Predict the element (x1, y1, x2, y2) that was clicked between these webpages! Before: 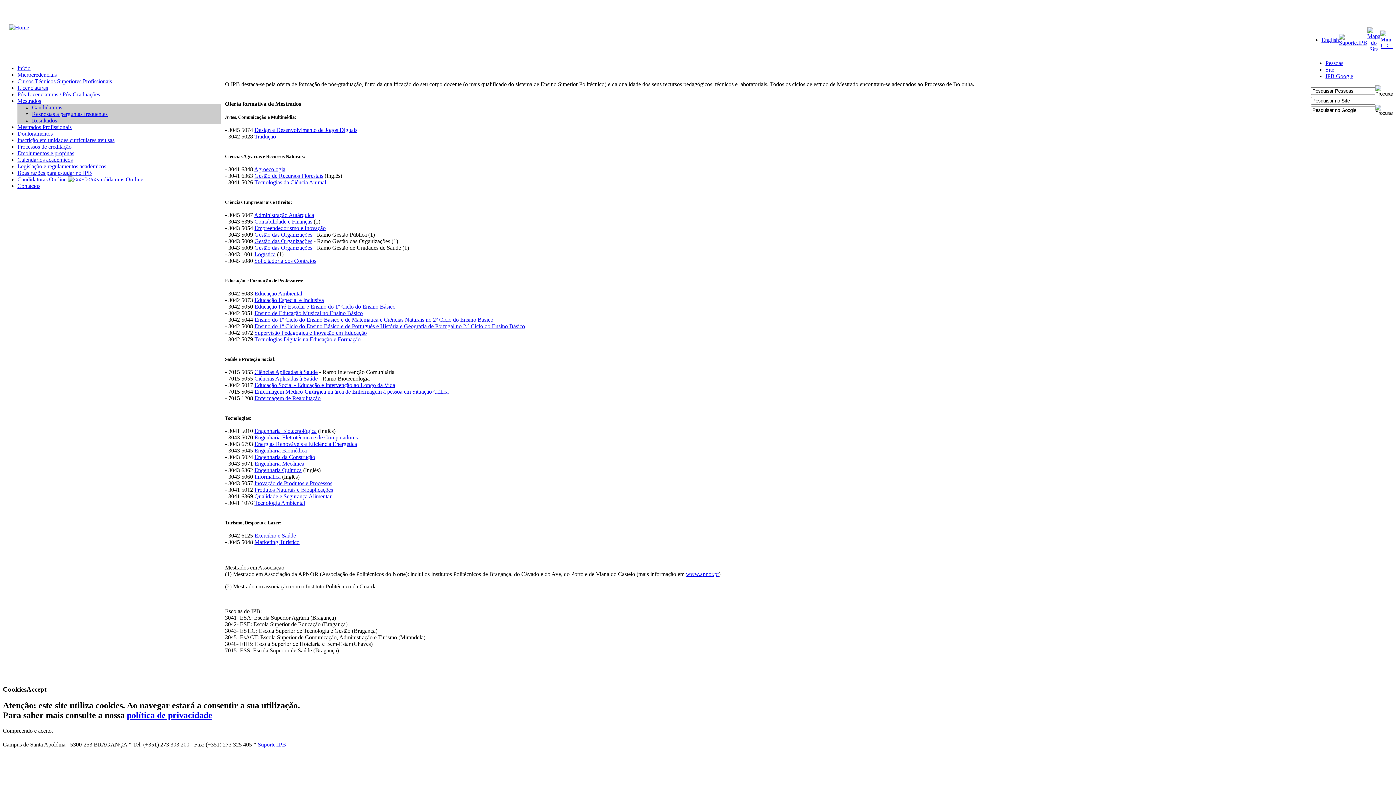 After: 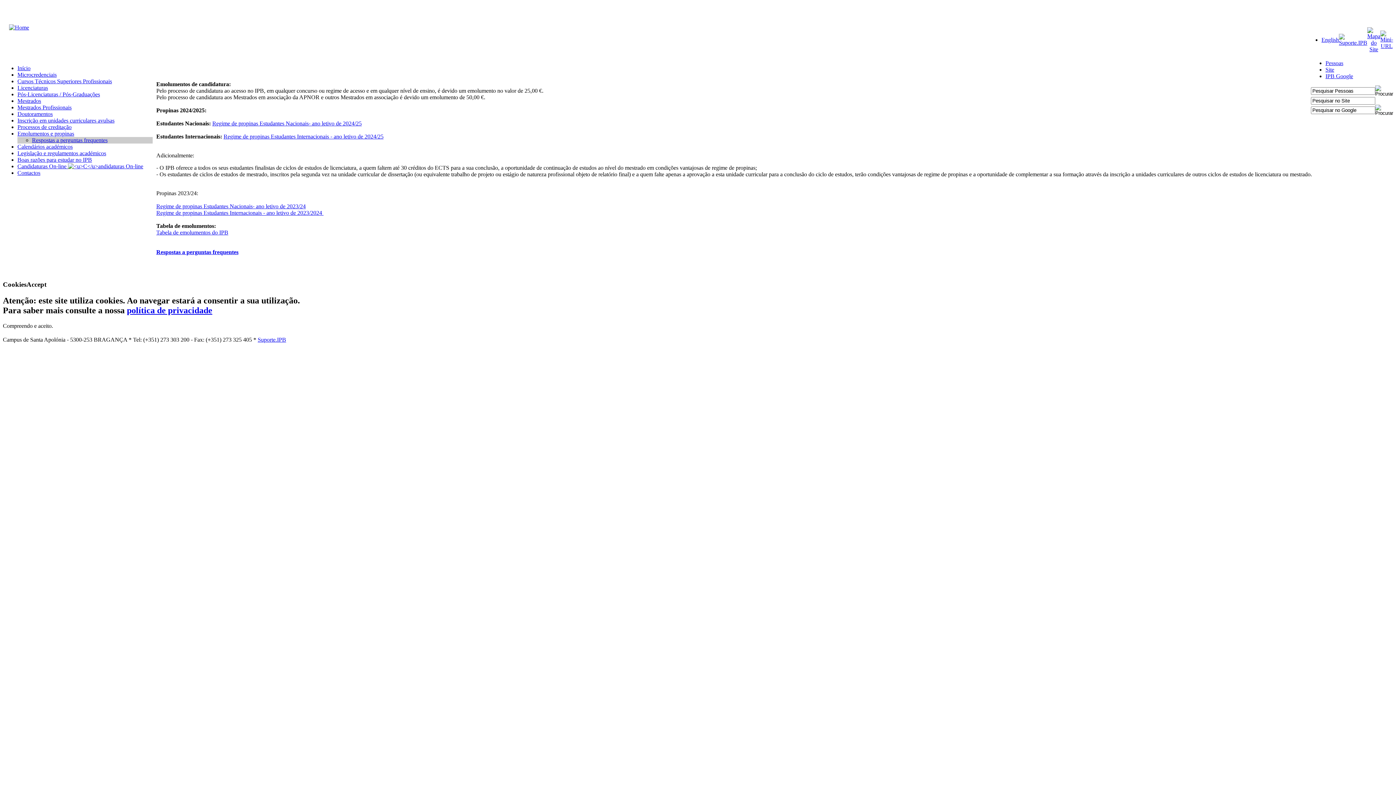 Action: bbox: (17, 150, 74, 156) label: Emolumentos e propinas